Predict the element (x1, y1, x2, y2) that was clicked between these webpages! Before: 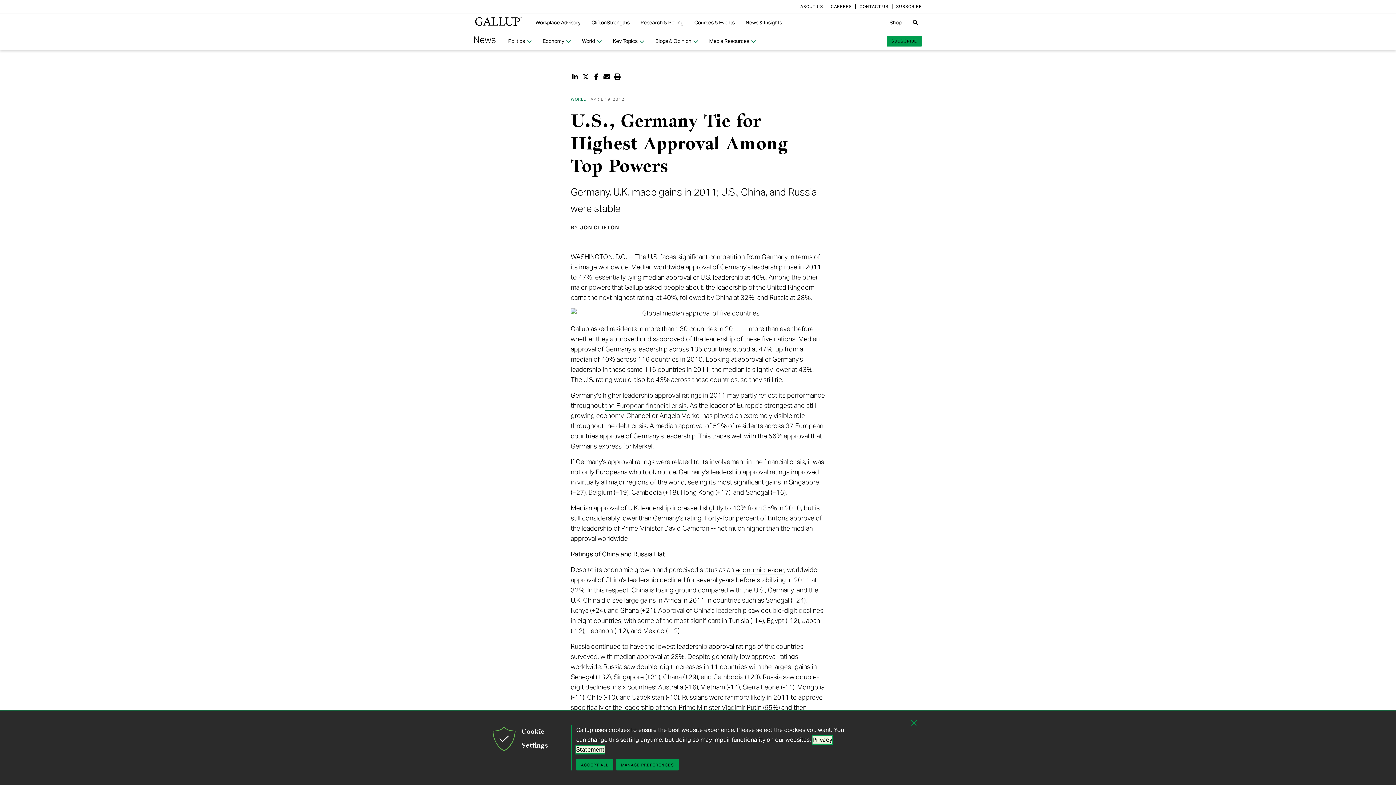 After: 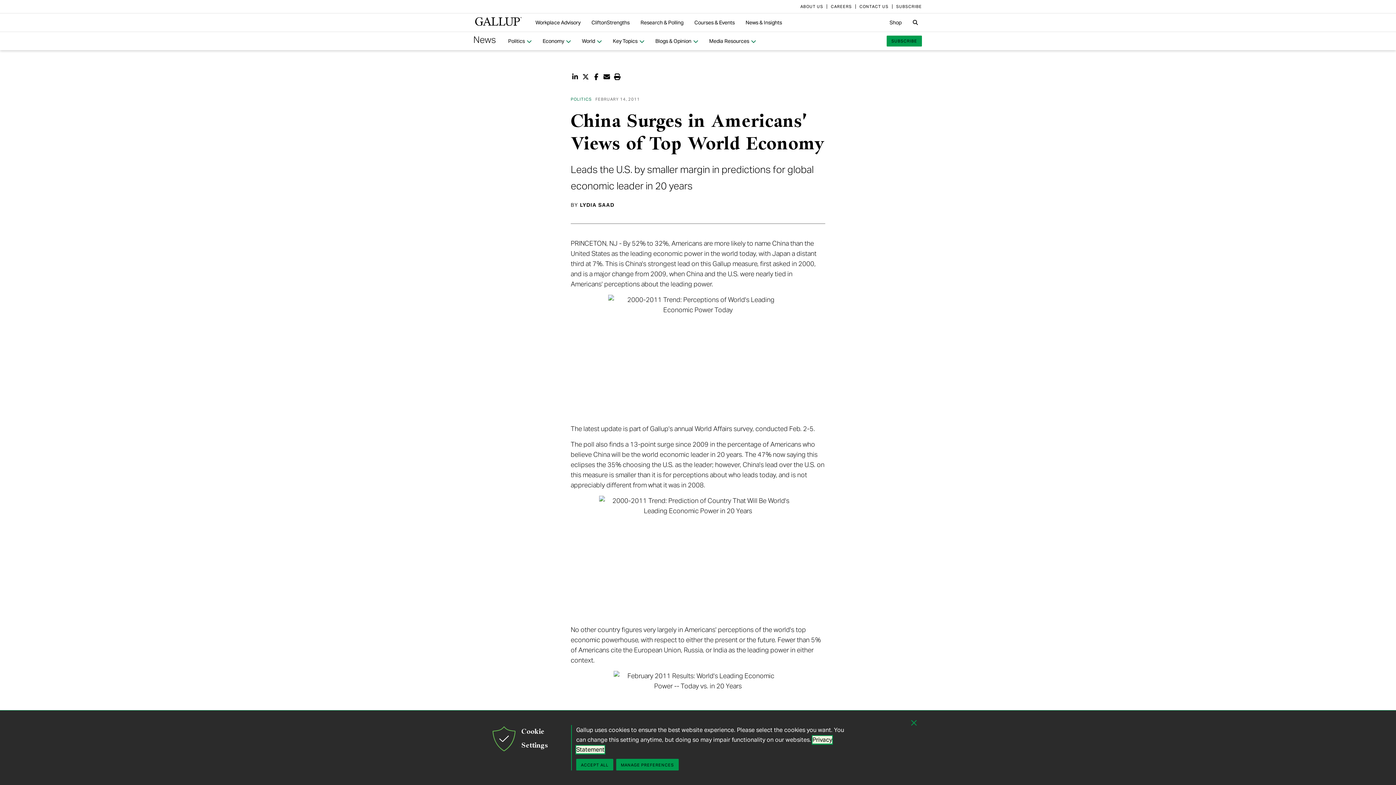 Action: bbox: (735, 565, 784, 575) label: economic leader